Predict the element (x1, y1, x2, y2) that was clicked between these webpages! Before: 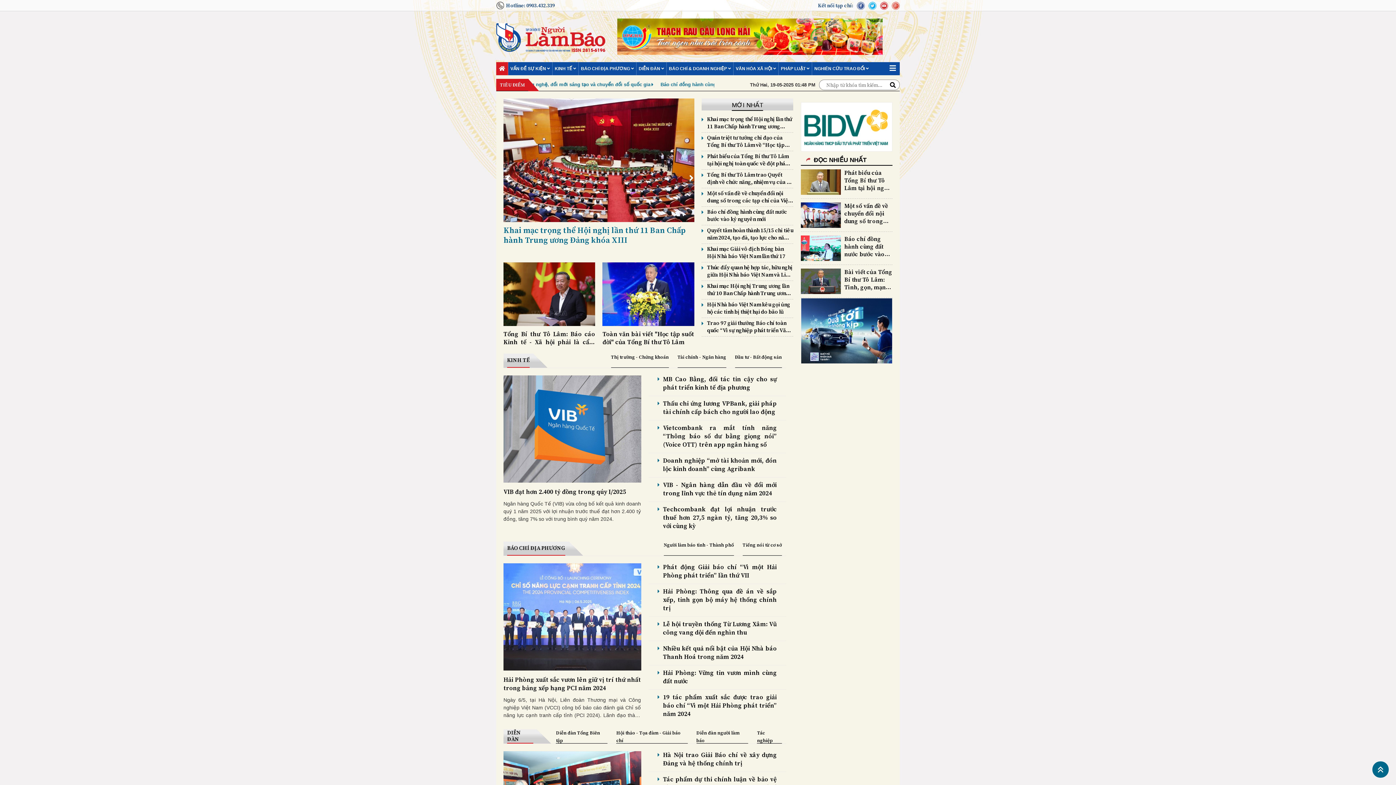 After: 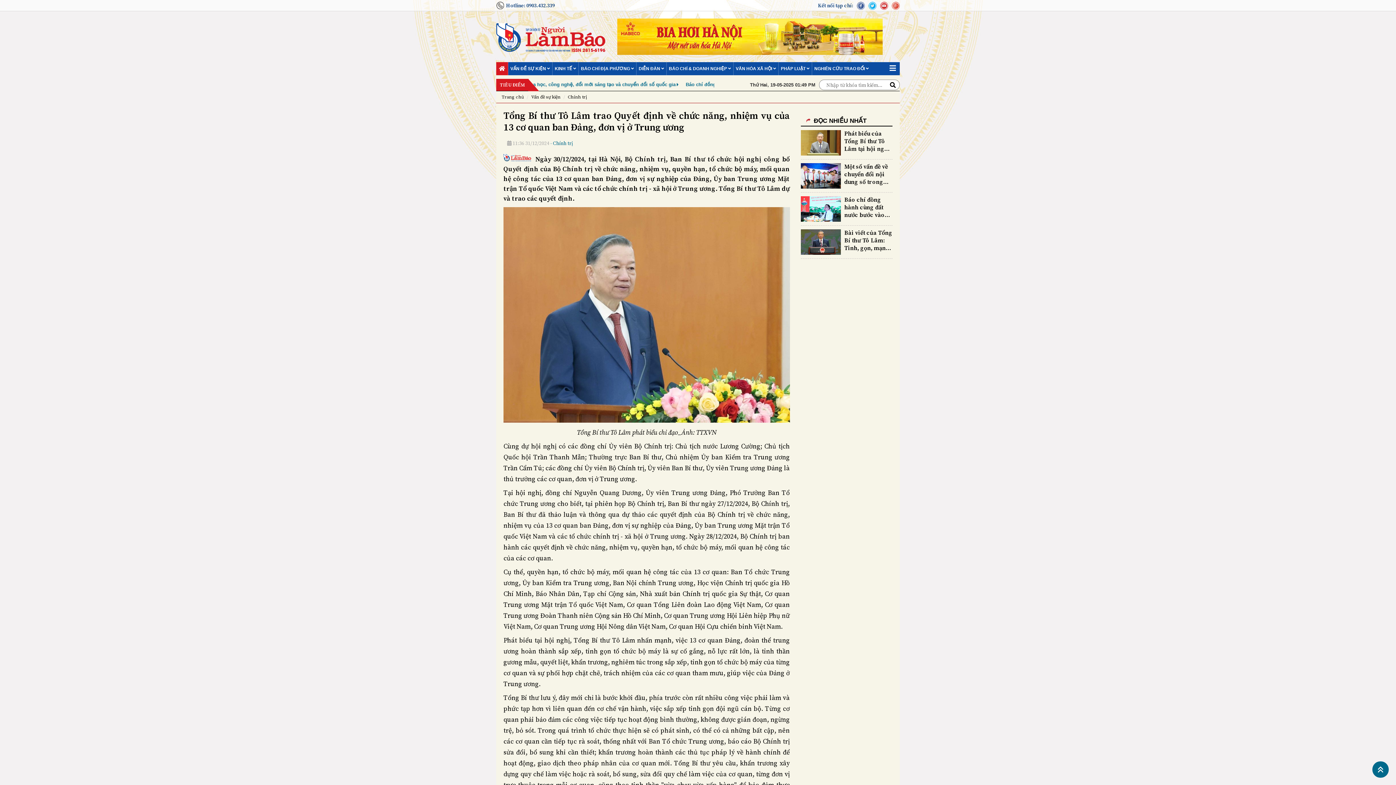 Action: bbox: (707, 171, 793, 186) label: Tổng Bí thư Tô Lâm trao Quyết định về chức năng, nhiệm vụ của 13 cơ quan ban Đảng, đơn vị ở Trung ương